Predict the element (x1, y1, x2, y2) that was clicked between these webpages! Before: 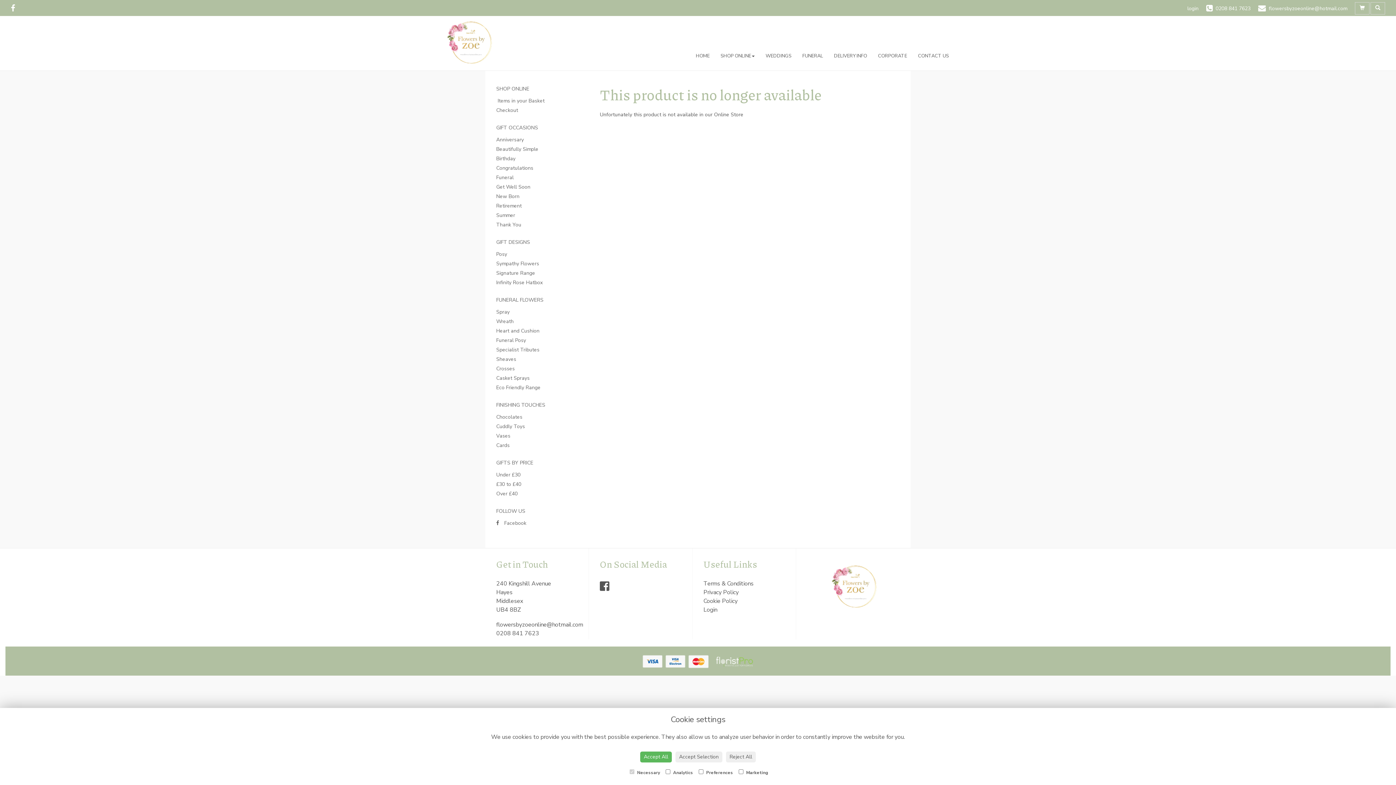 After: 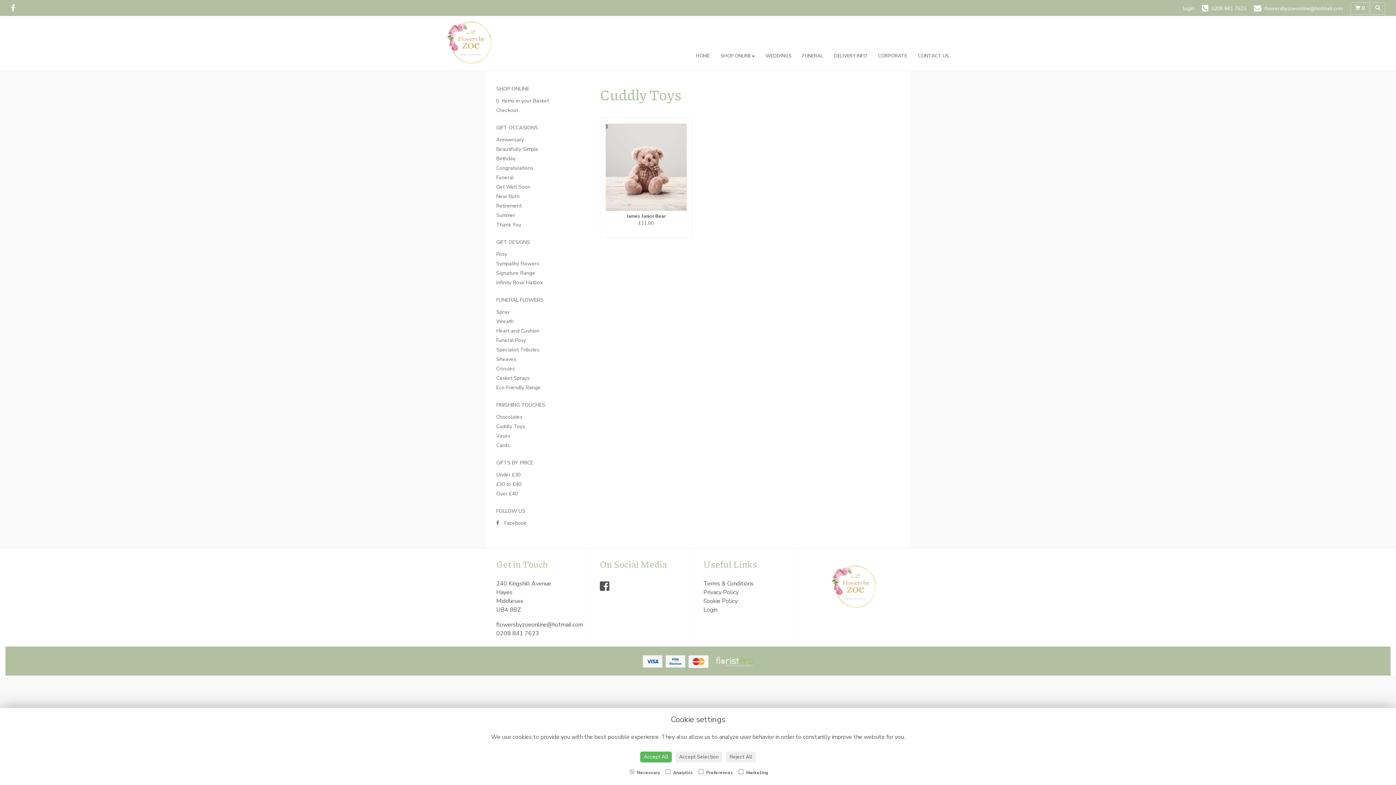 Action: bbox: (496, 423, 525, 430) label: Cuddly Toys